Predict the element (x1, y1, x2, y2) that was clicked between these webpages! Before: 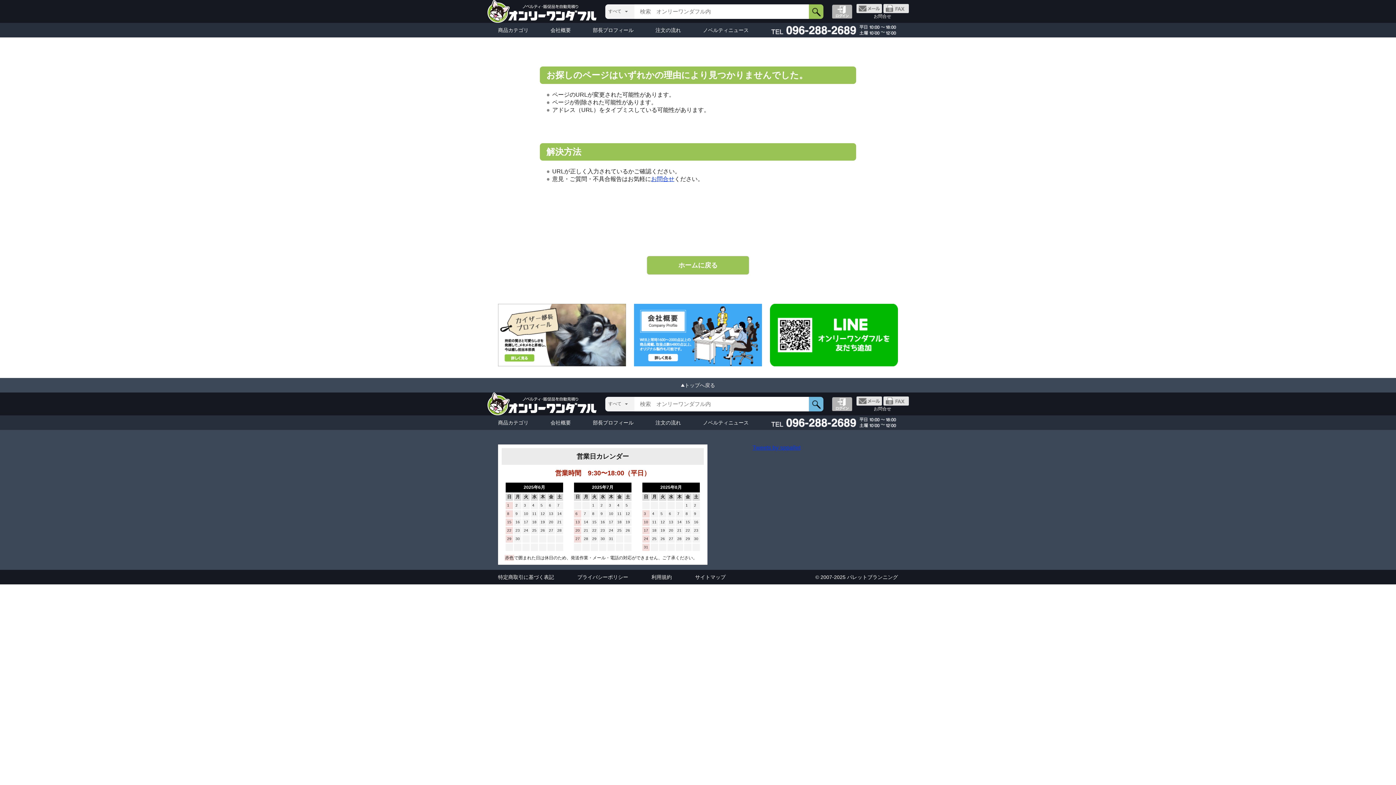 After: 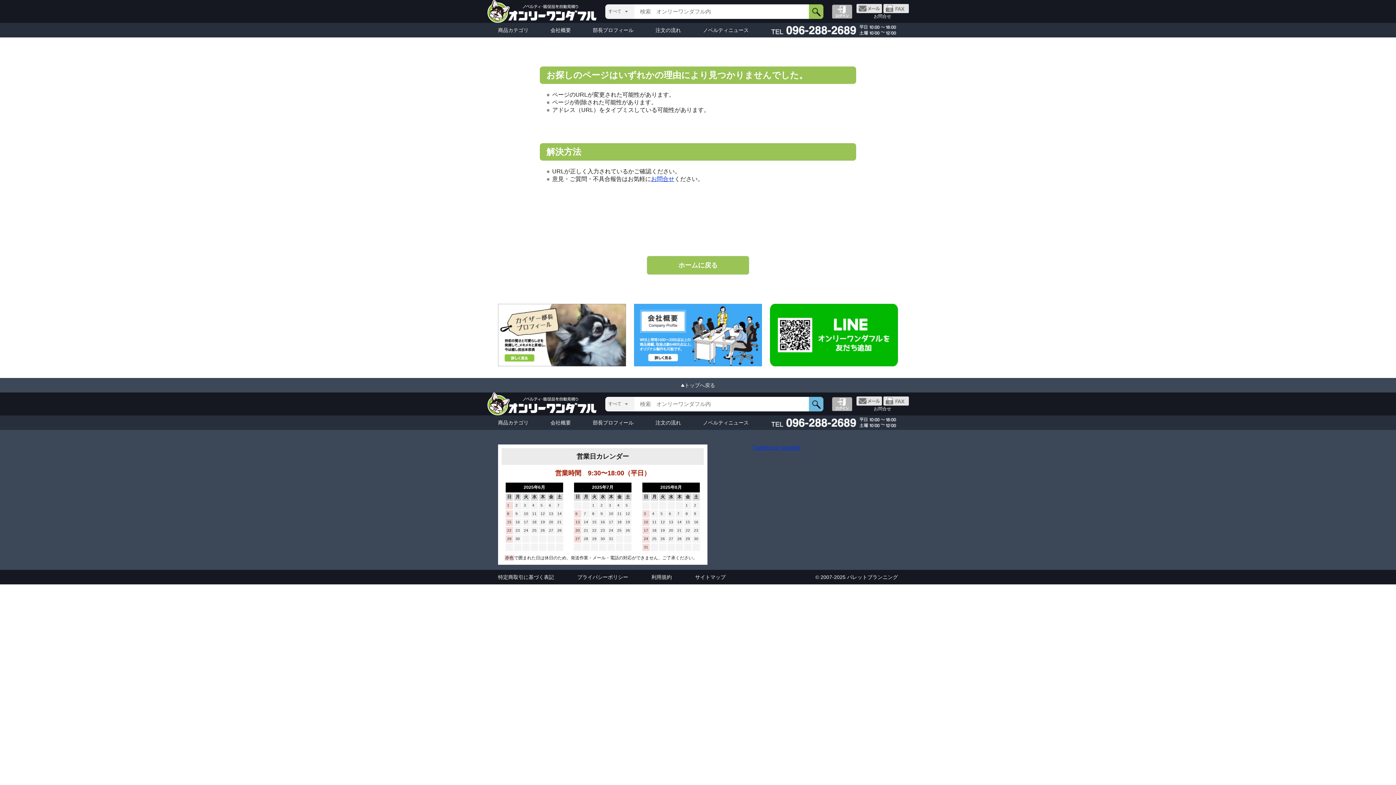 Action: bbox: (0, 378, 1396, 392) label: トップへ戻る